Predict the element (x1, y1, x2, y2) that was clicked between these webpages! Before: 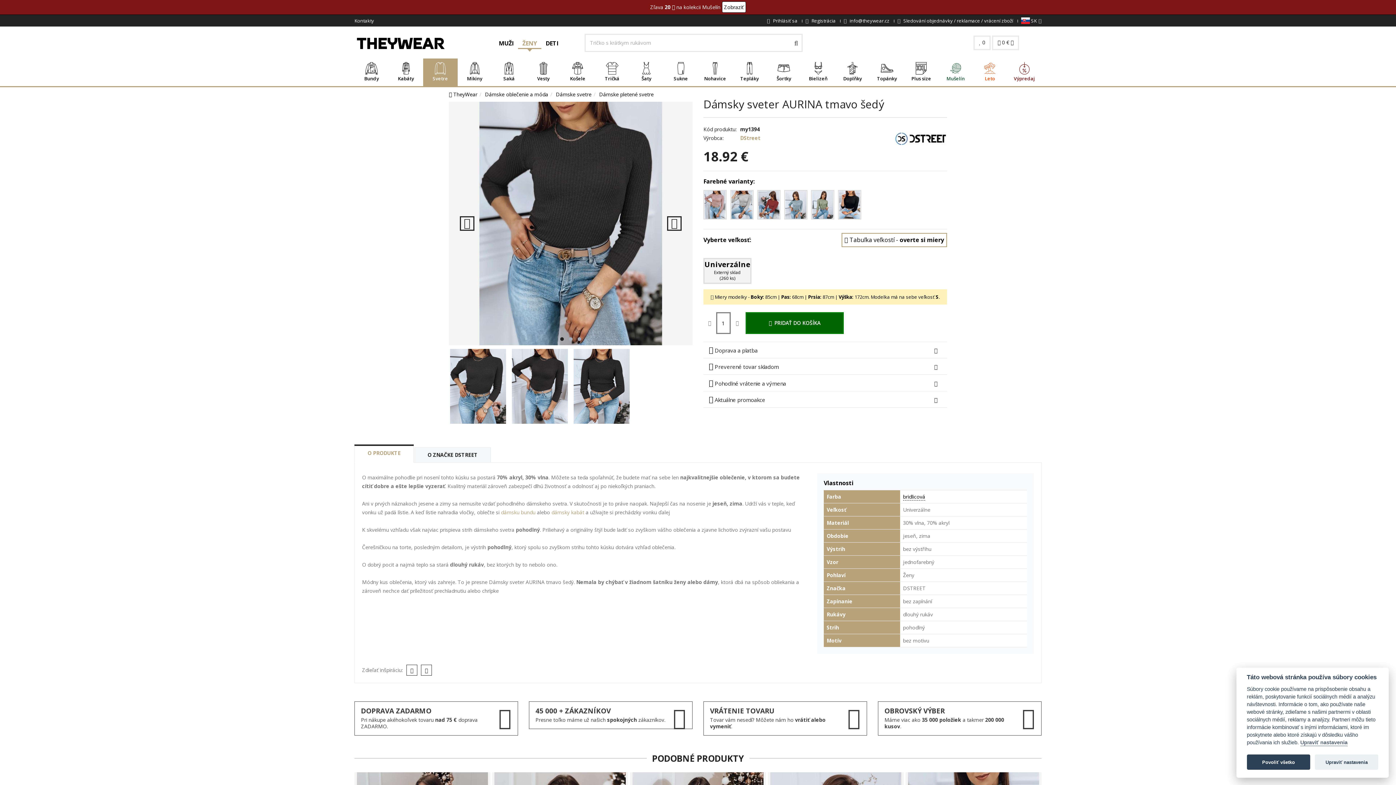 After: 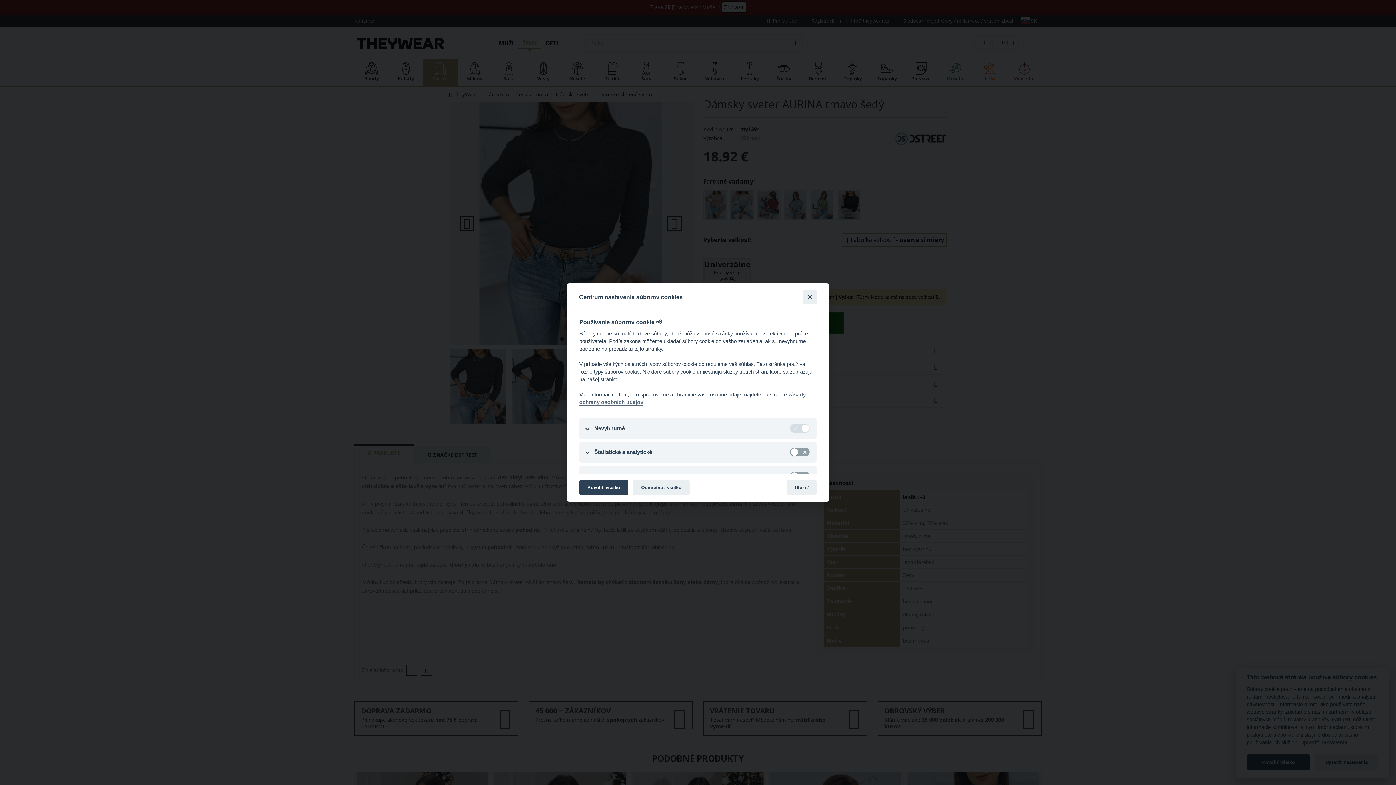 Action: bbox: (1300, 740, 1347, 746) label: Upraviť nastavenia